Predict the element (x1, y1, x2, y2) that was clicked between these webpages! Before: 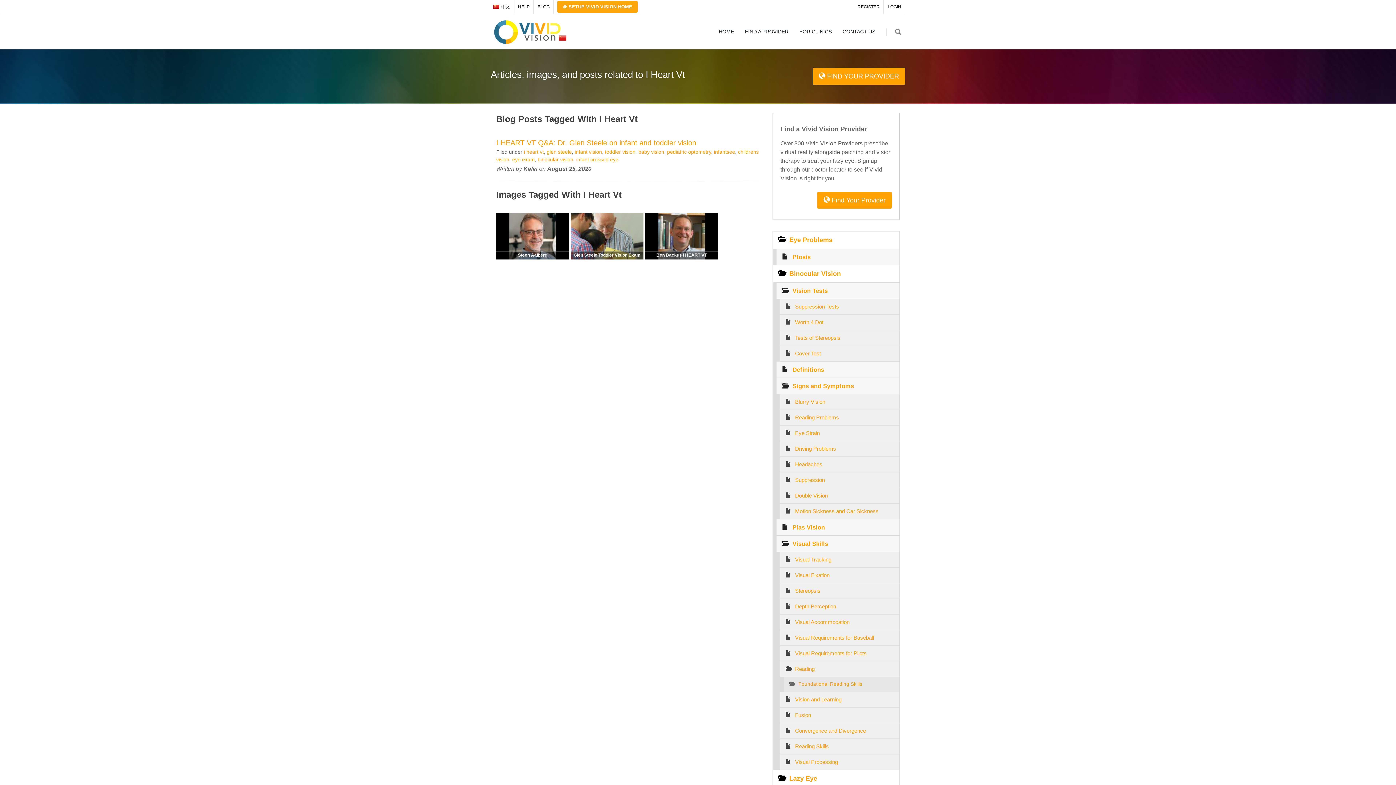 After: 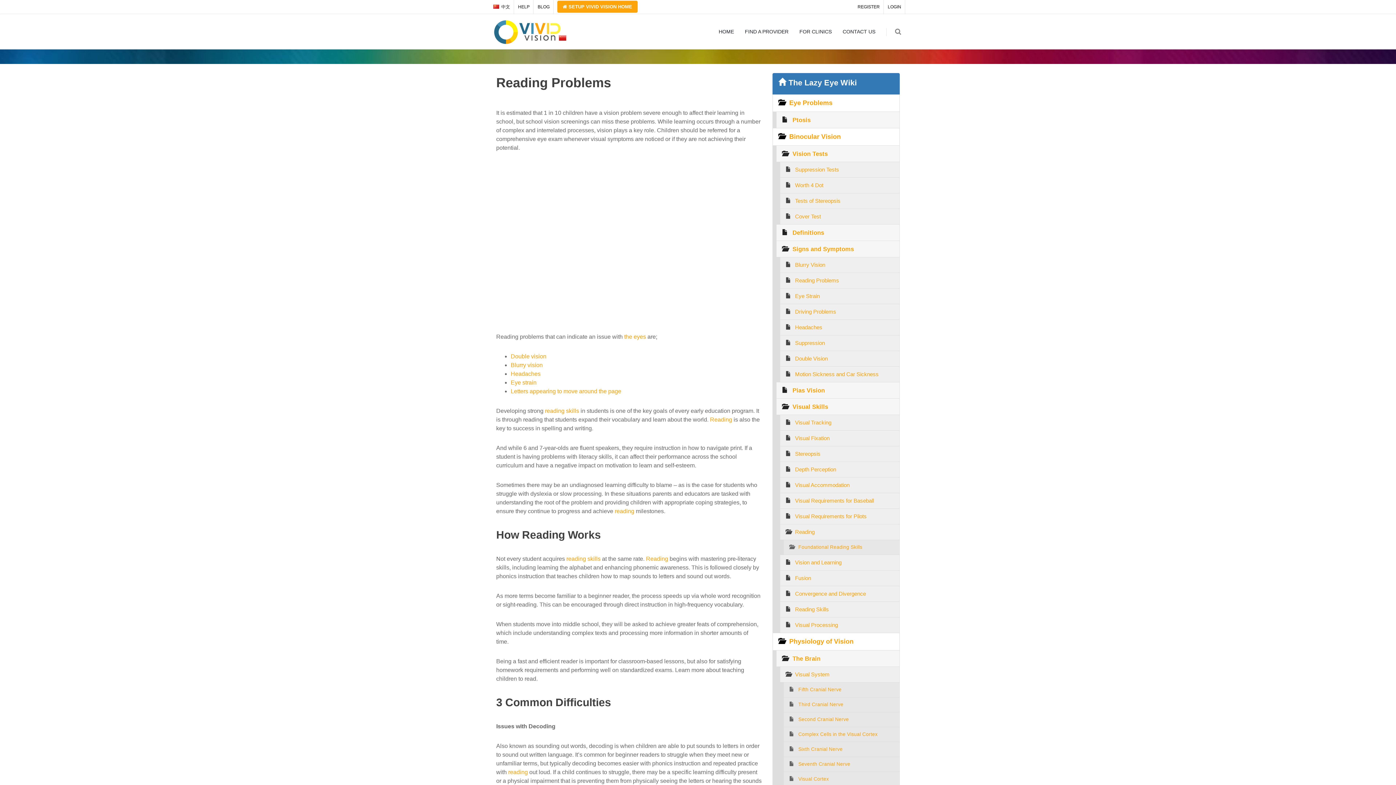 Action: bbox: (795, 414, 839, 420) label: Reading Problems